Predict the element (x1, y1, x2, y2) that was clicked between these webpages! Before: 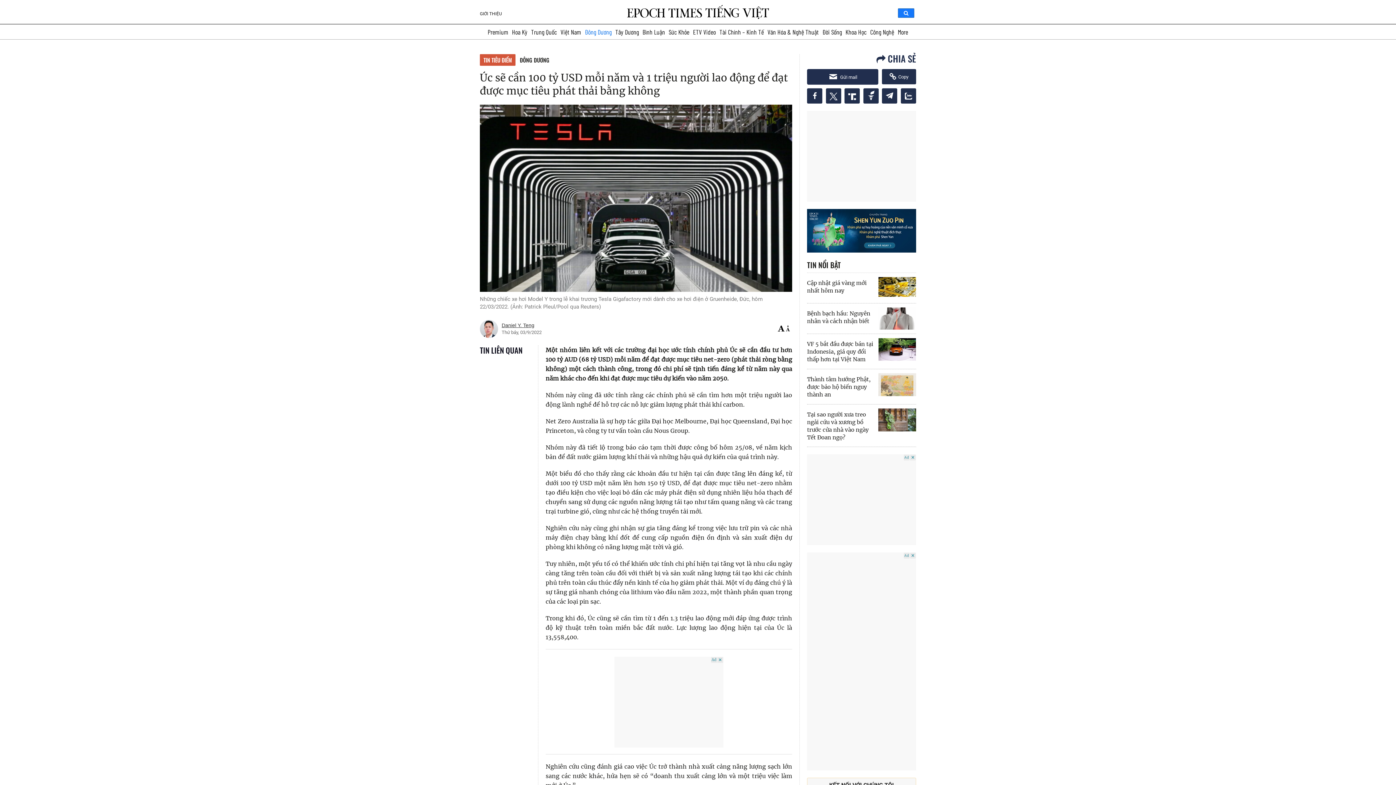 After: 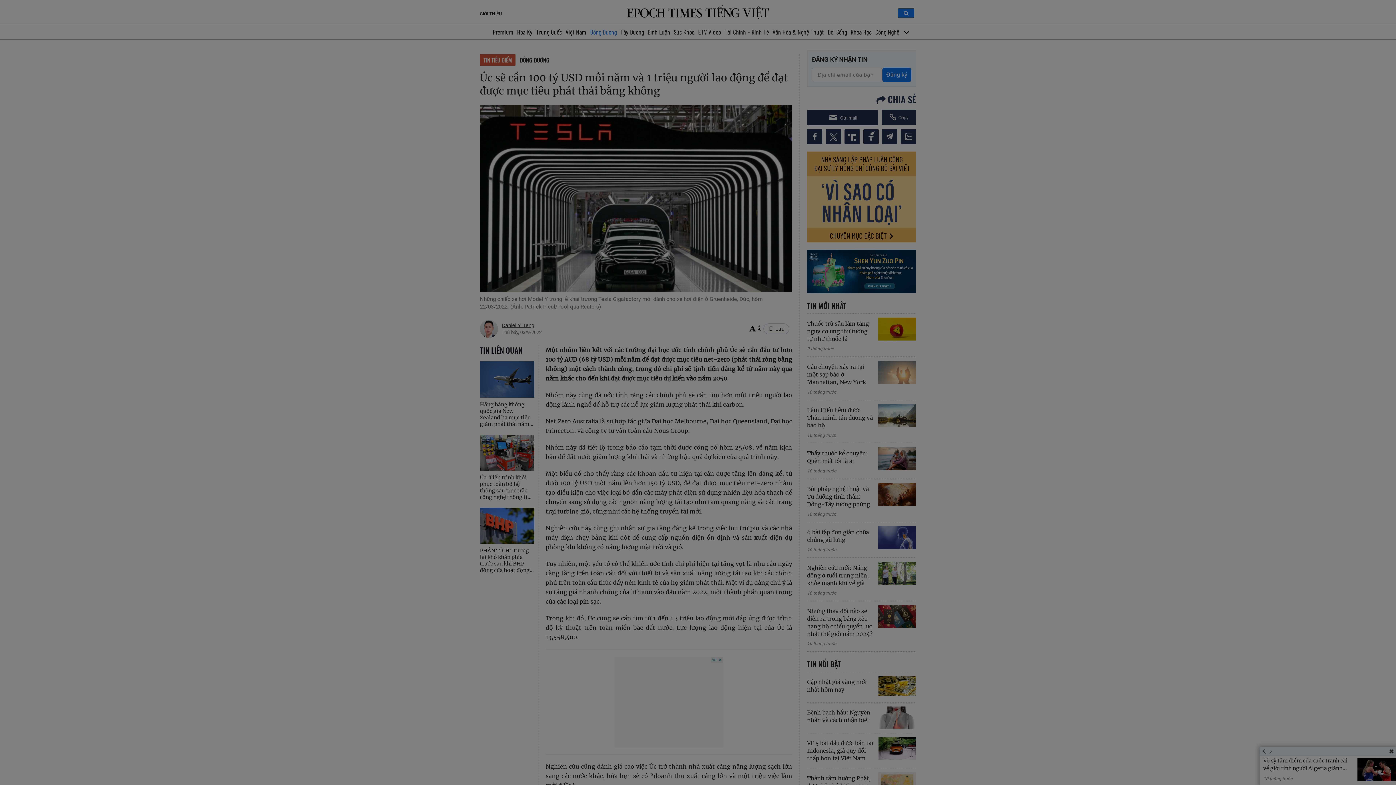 Action: bbox: (807, 69, 878, 84) label: Gửi mail